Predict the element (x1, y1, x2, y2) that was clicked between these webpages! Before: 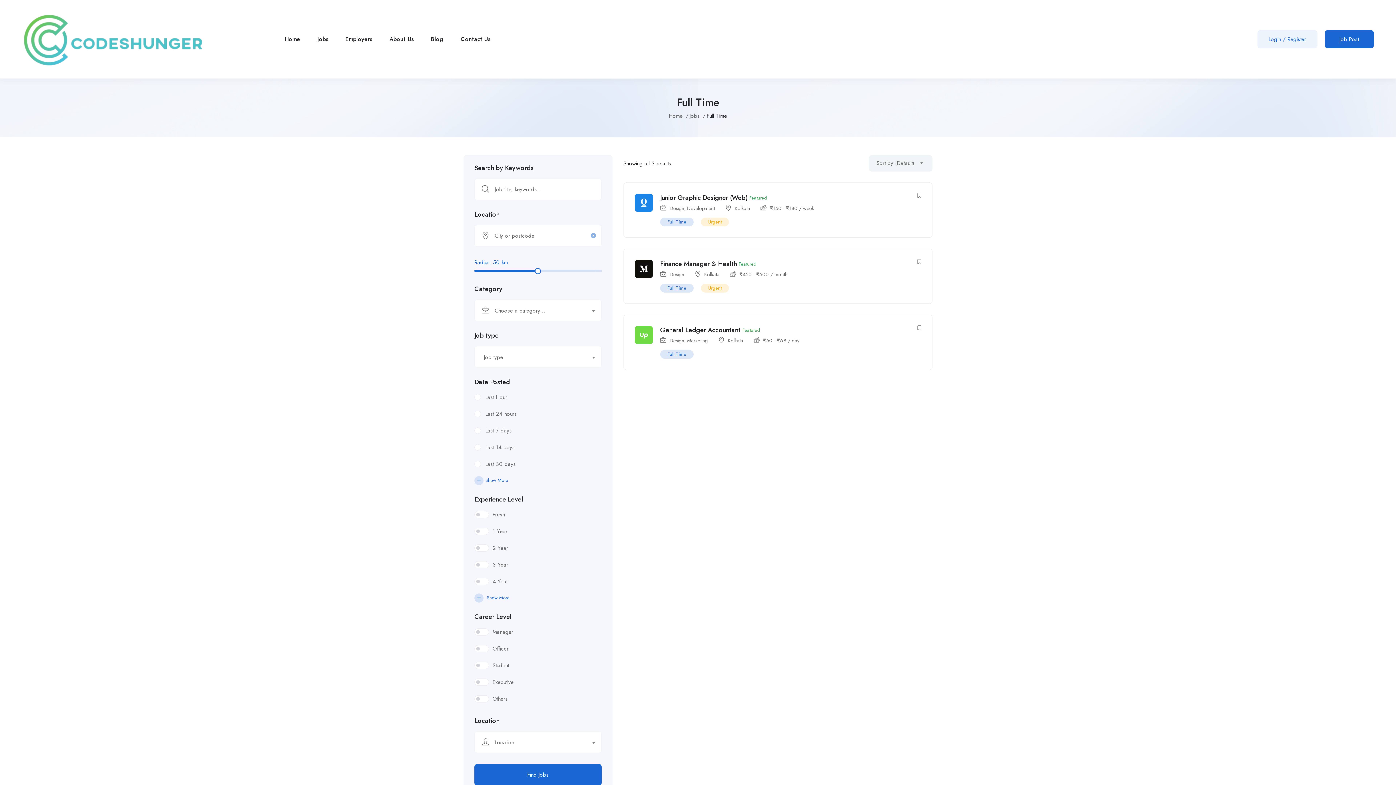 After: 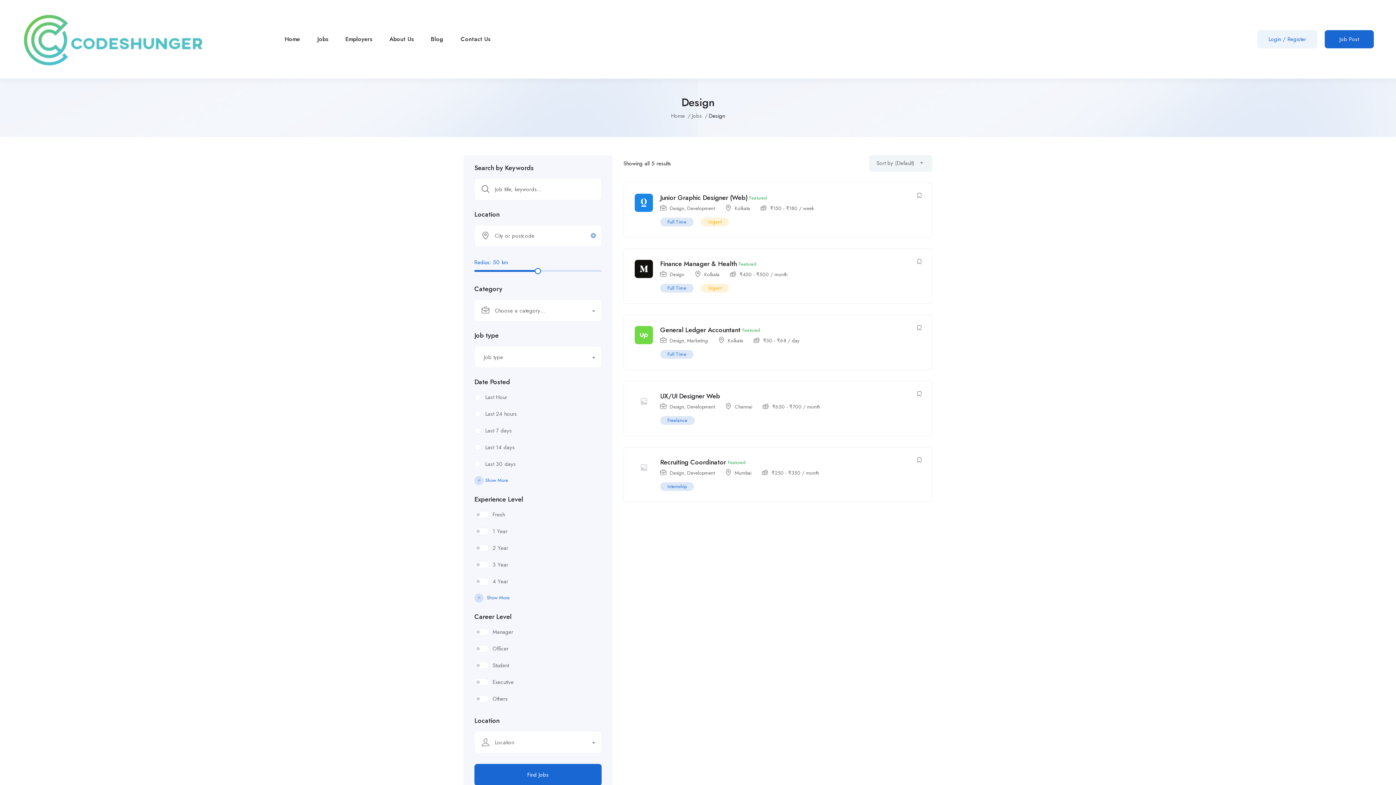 Action: label: Design bbox: (669, 270, 684, 278)